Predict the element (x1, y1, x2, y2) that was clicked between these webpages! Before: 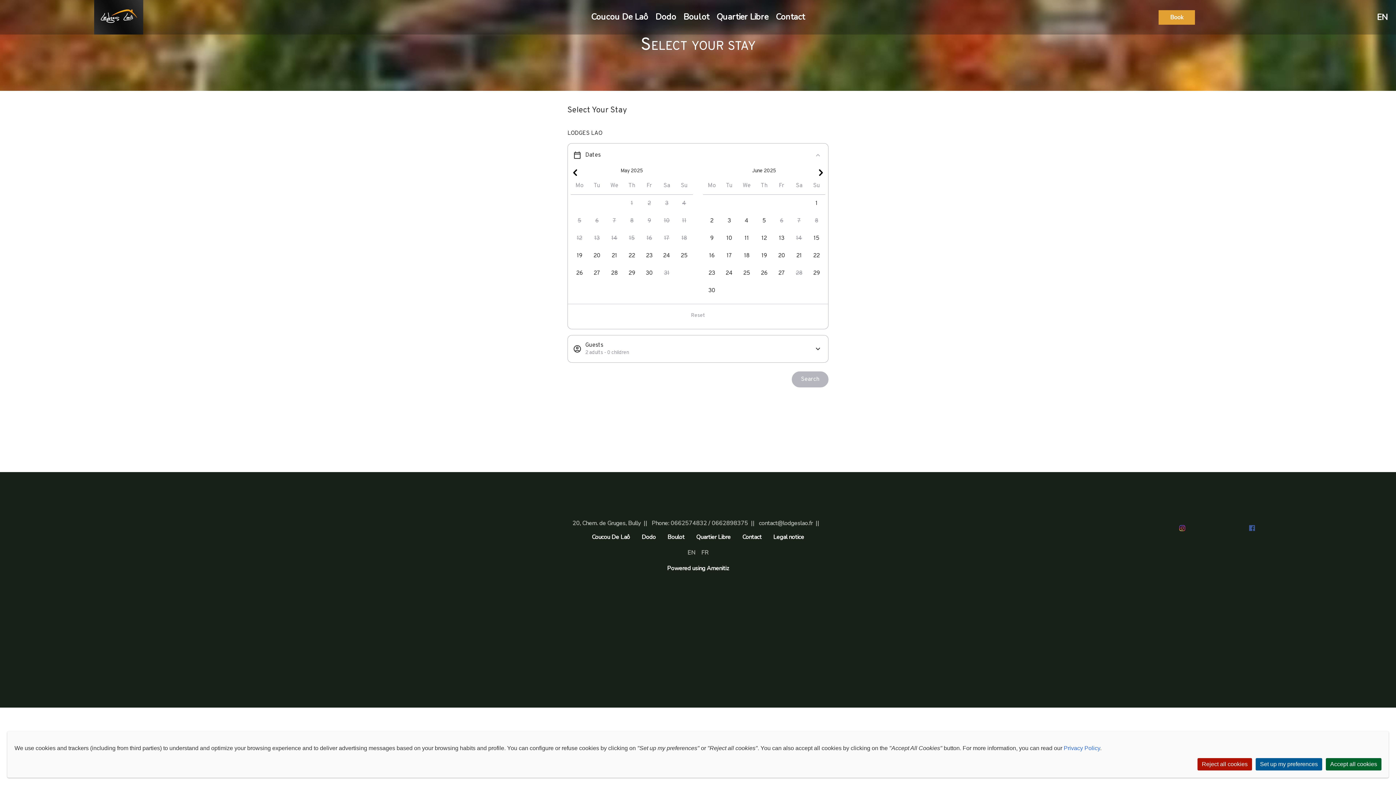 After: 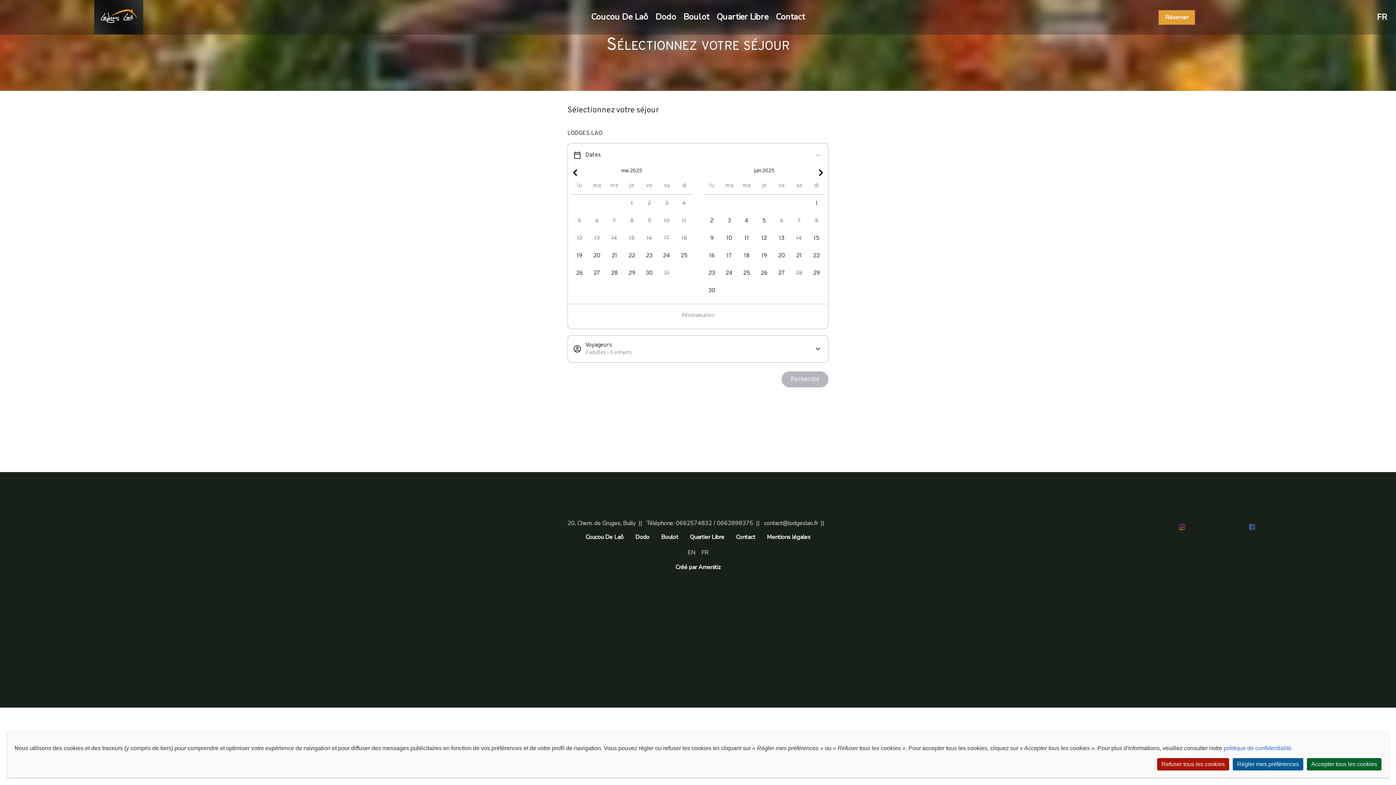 Action: bbox: (701, 549, 708, 557) label: FR